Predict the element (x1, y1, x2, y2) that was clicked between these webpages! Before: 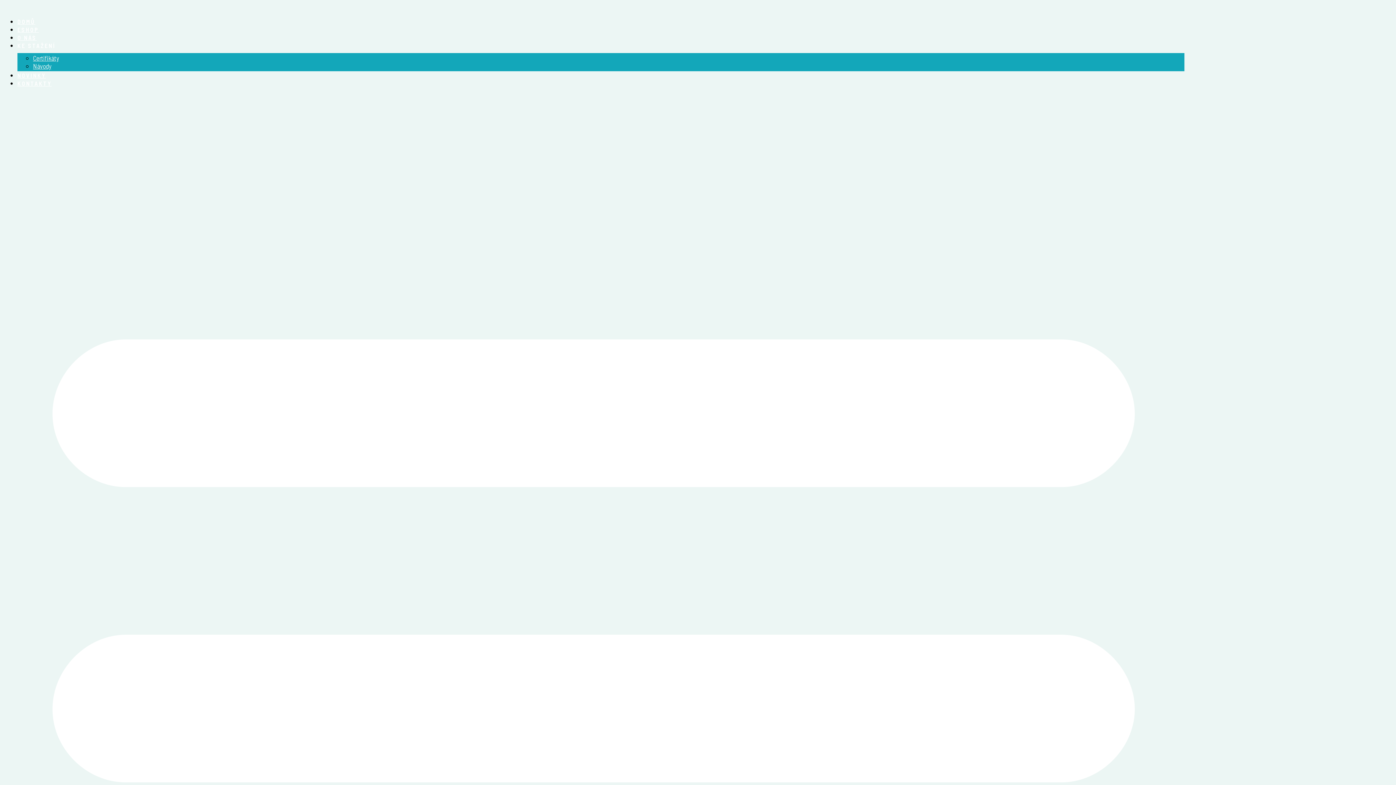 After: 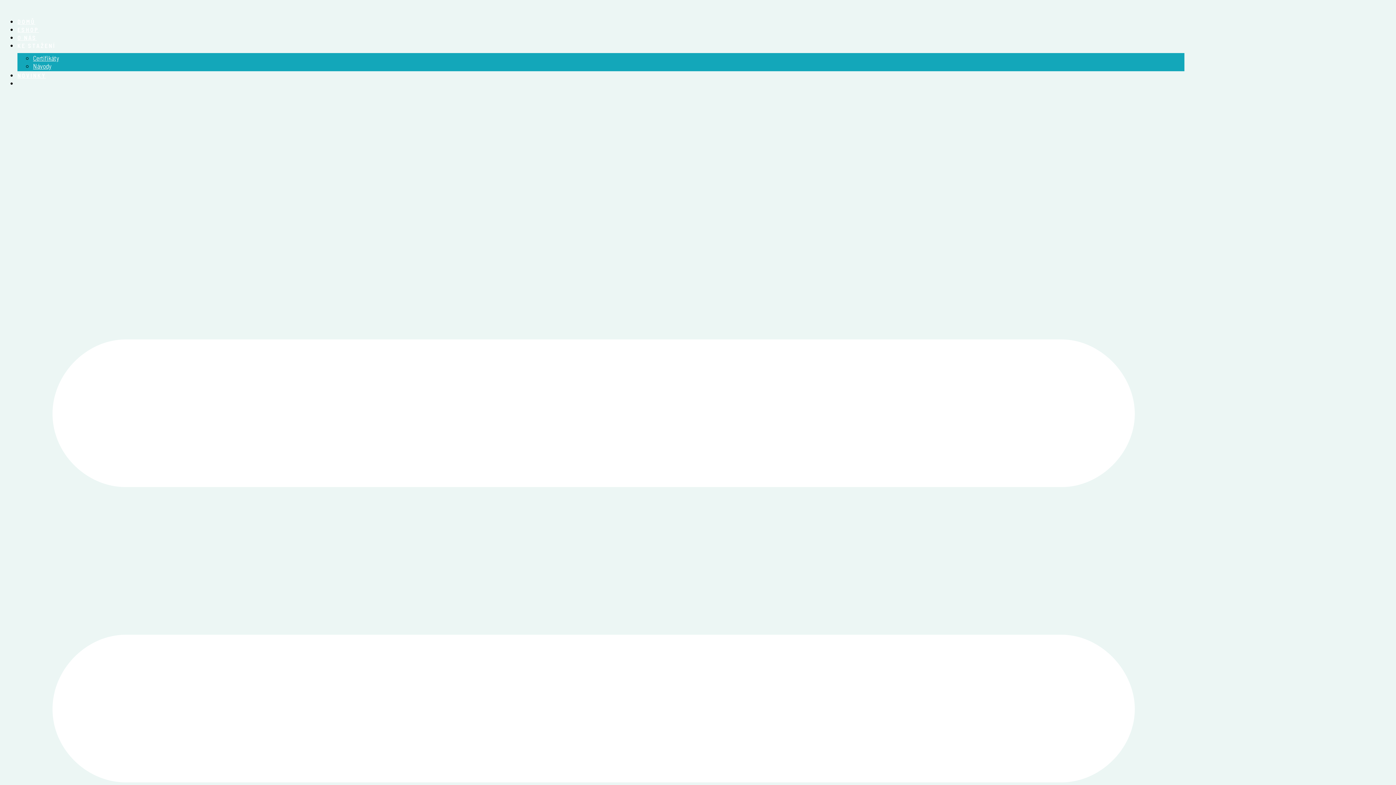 Action: label: KONTAKTY bbox: (17, 80, 51, 86)